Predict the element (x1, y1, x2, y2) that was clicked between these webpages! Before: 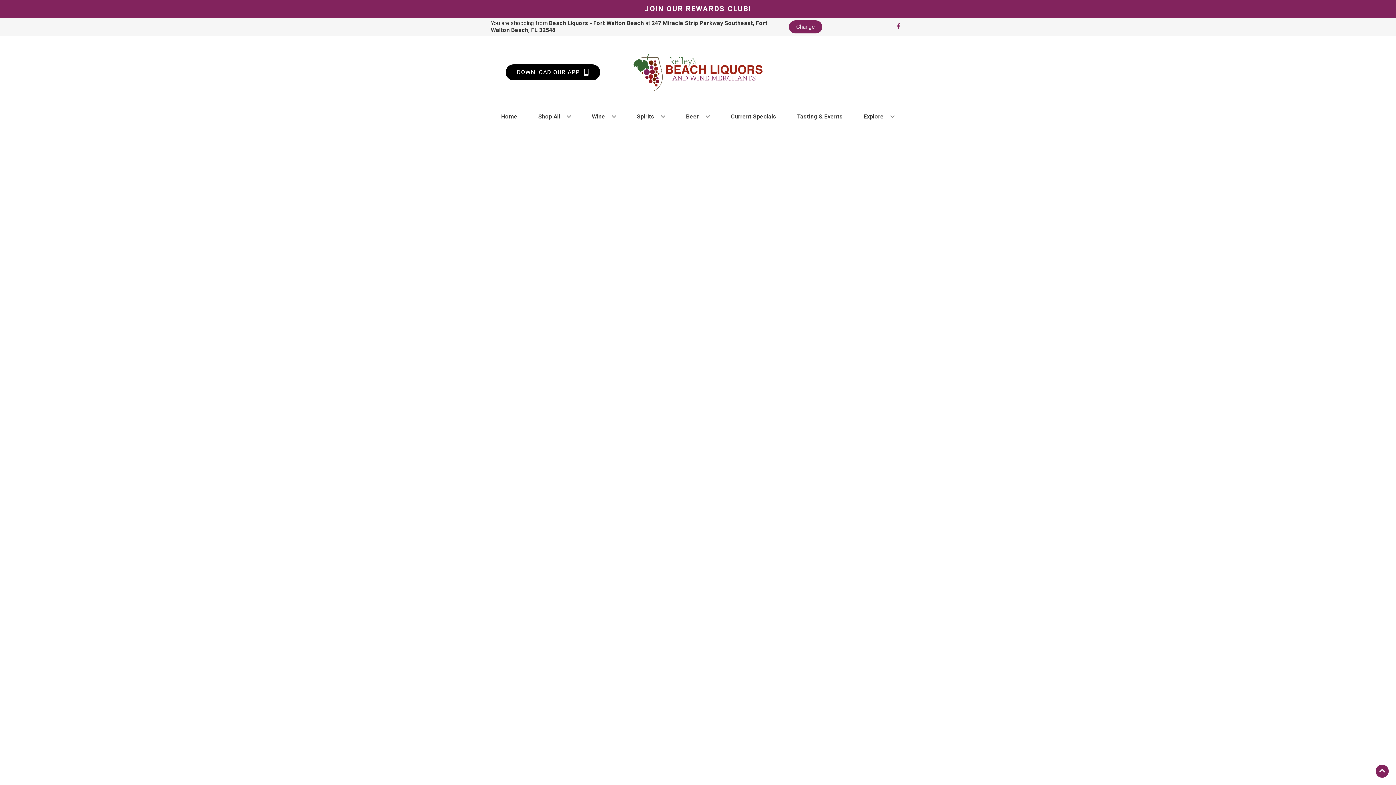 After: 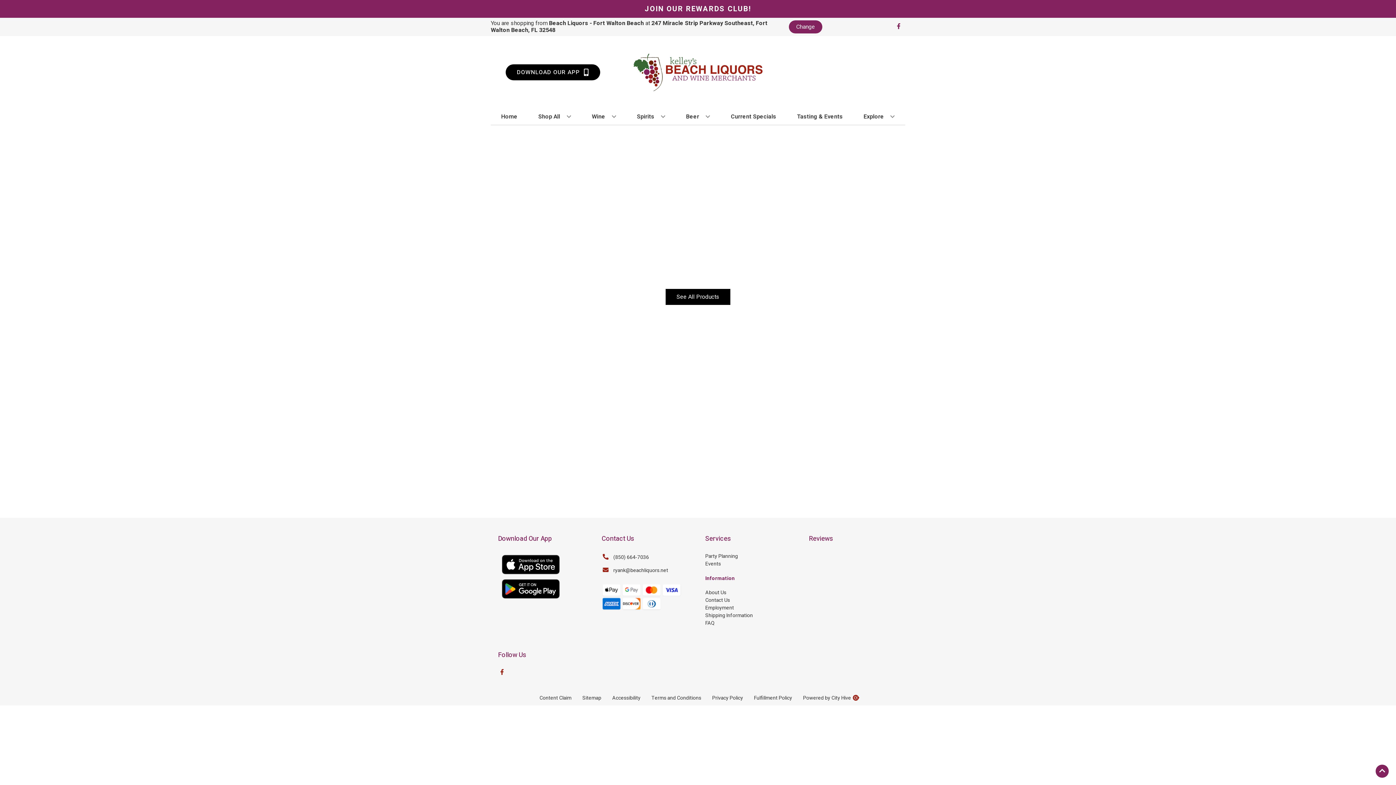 Action: bbox: (728, 108, 779, 124) label: Current Specials